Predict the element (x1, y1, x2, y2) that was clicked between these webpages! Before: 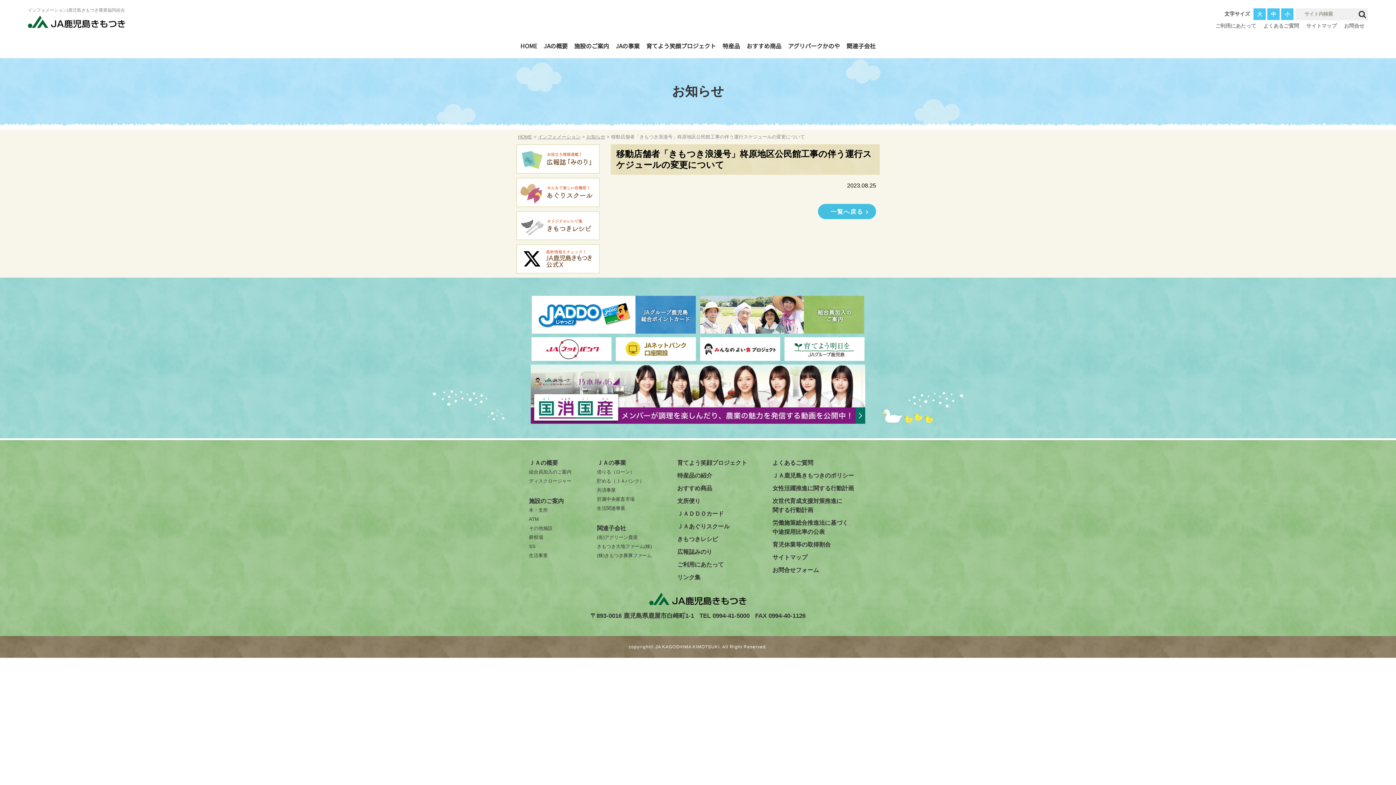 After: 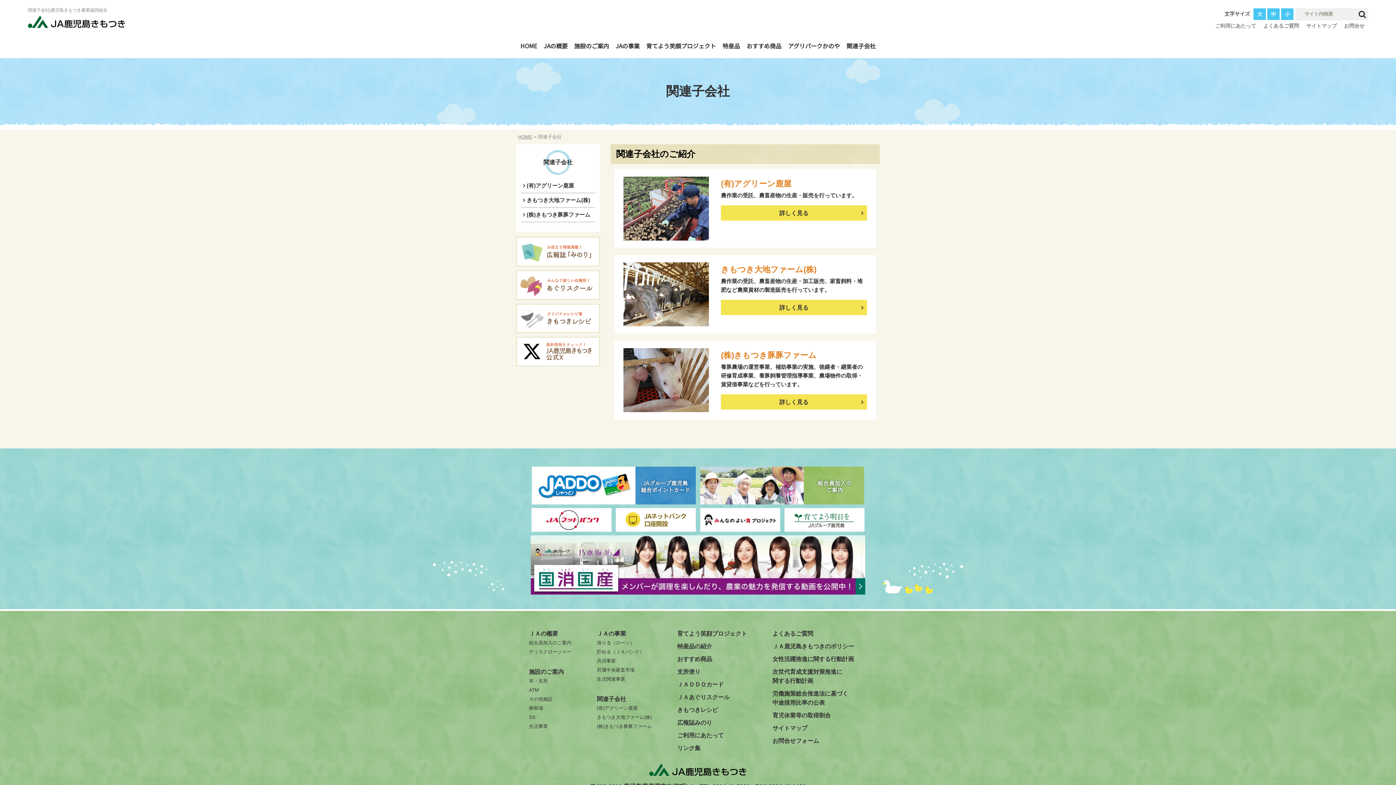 Action: bbox: (844, 40, 878, 51) label: 関連子会社